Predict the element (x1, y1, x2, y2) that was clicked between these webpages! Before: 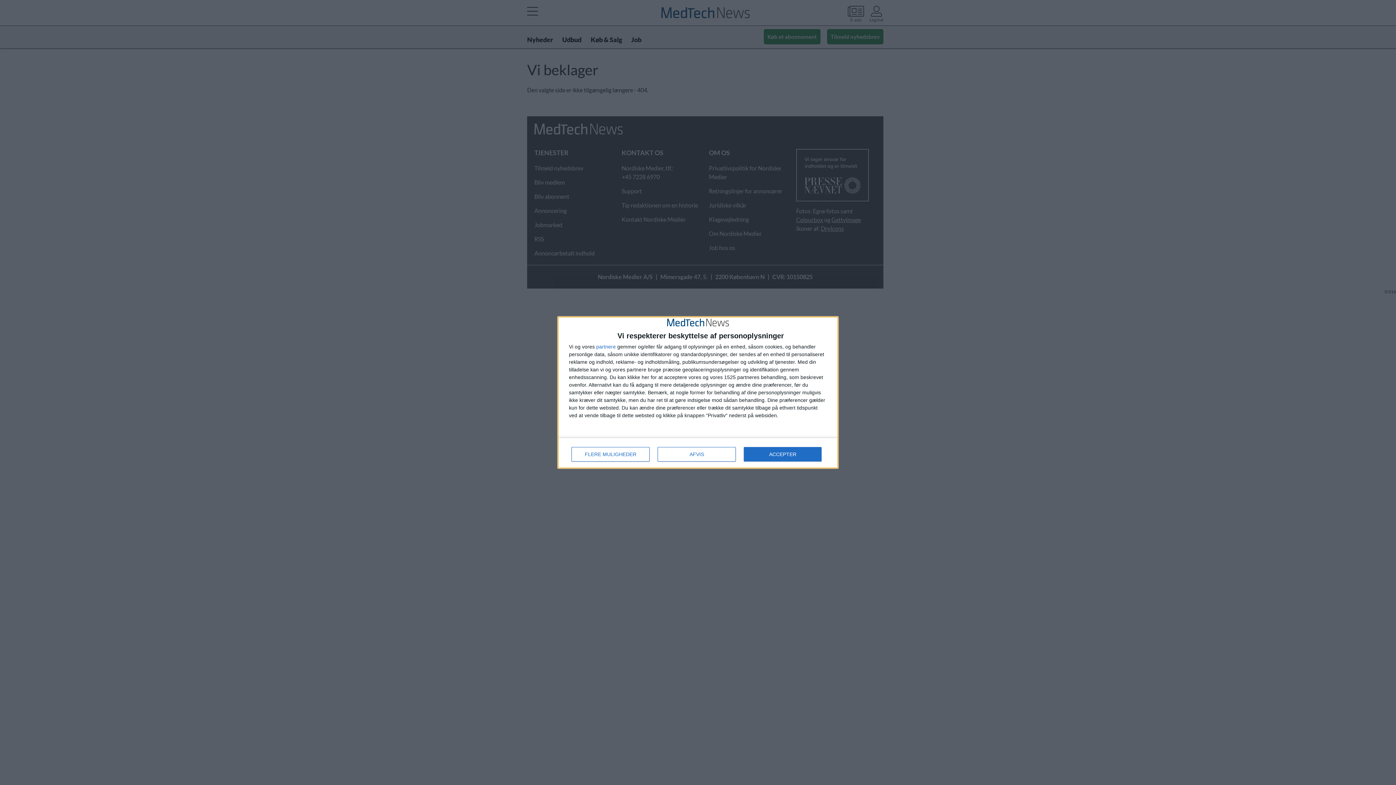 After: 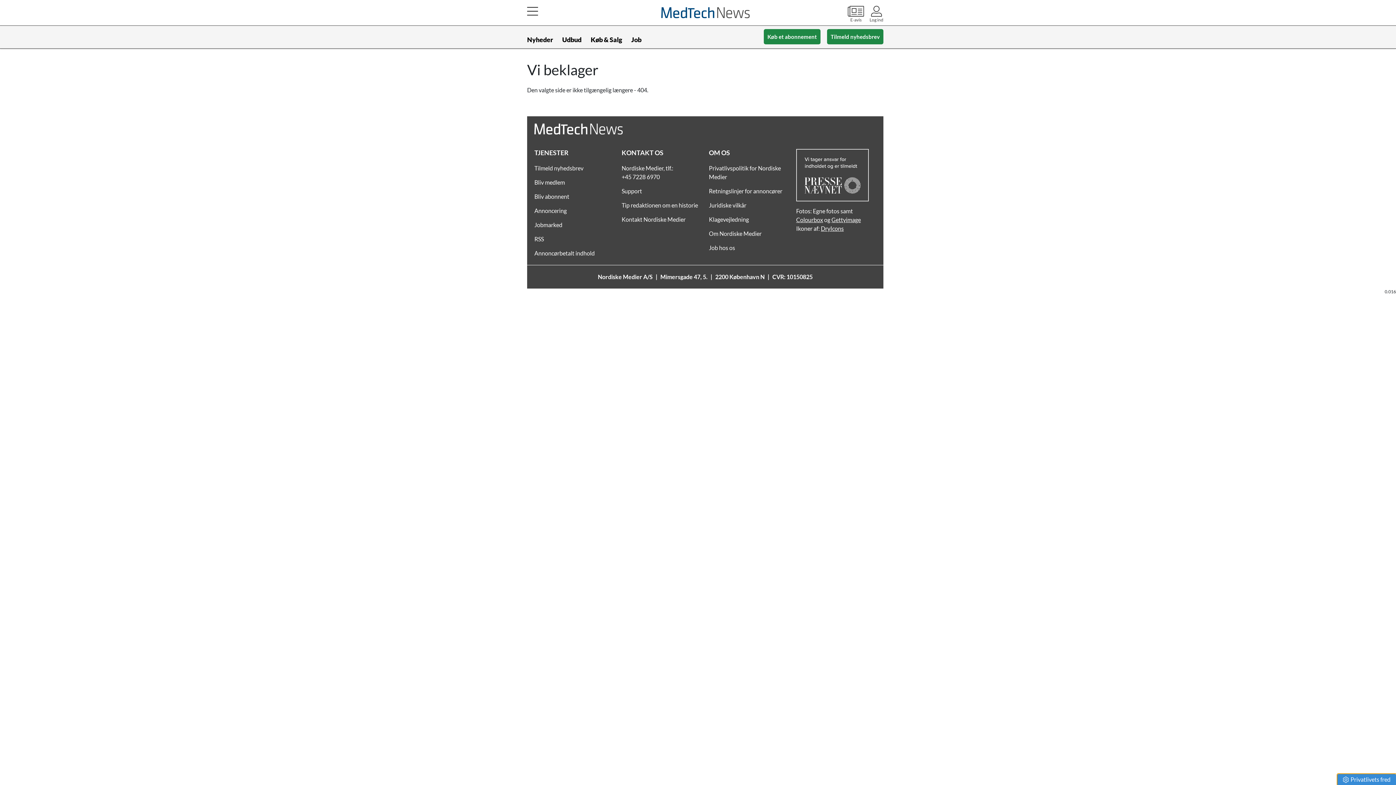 Action: label: ACCEPTER bbox: (744, 447, 821, 461)